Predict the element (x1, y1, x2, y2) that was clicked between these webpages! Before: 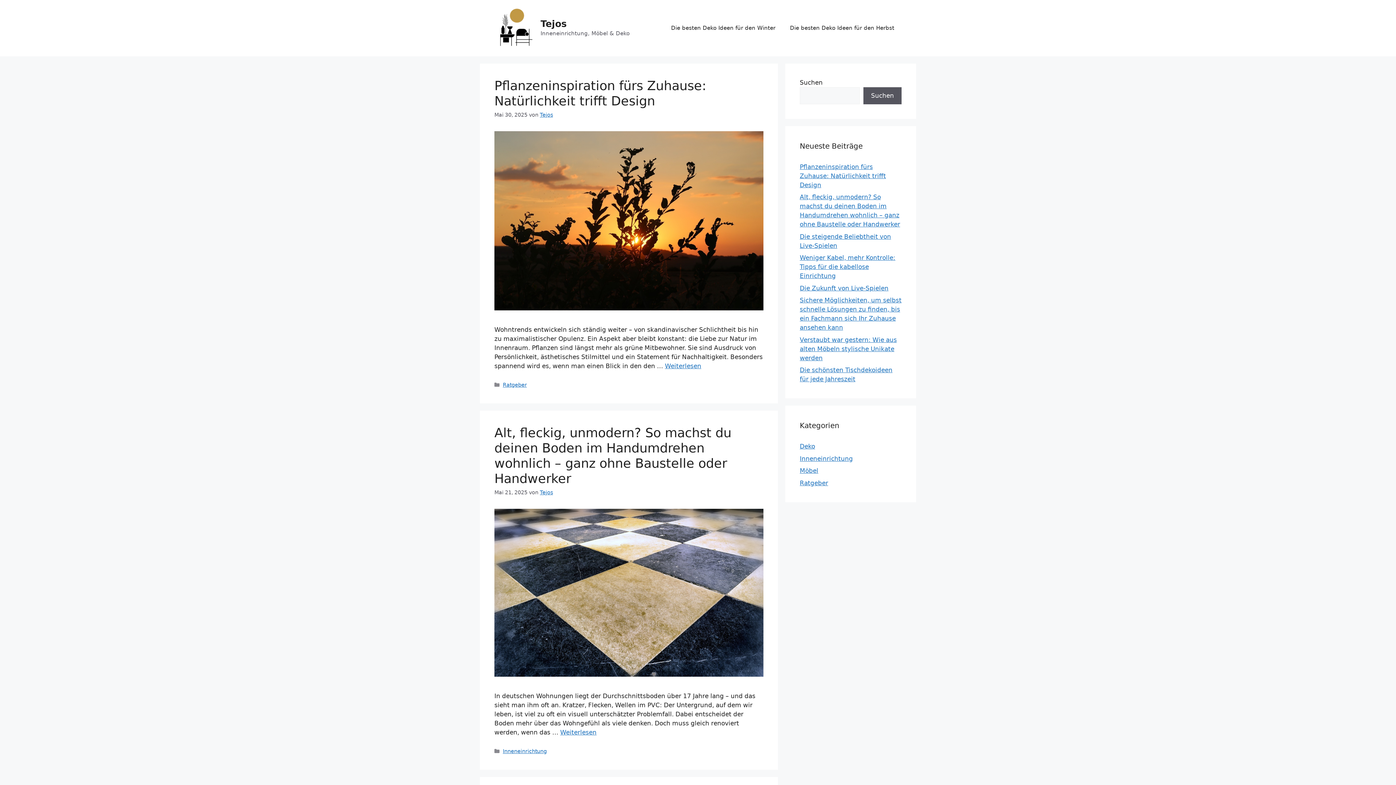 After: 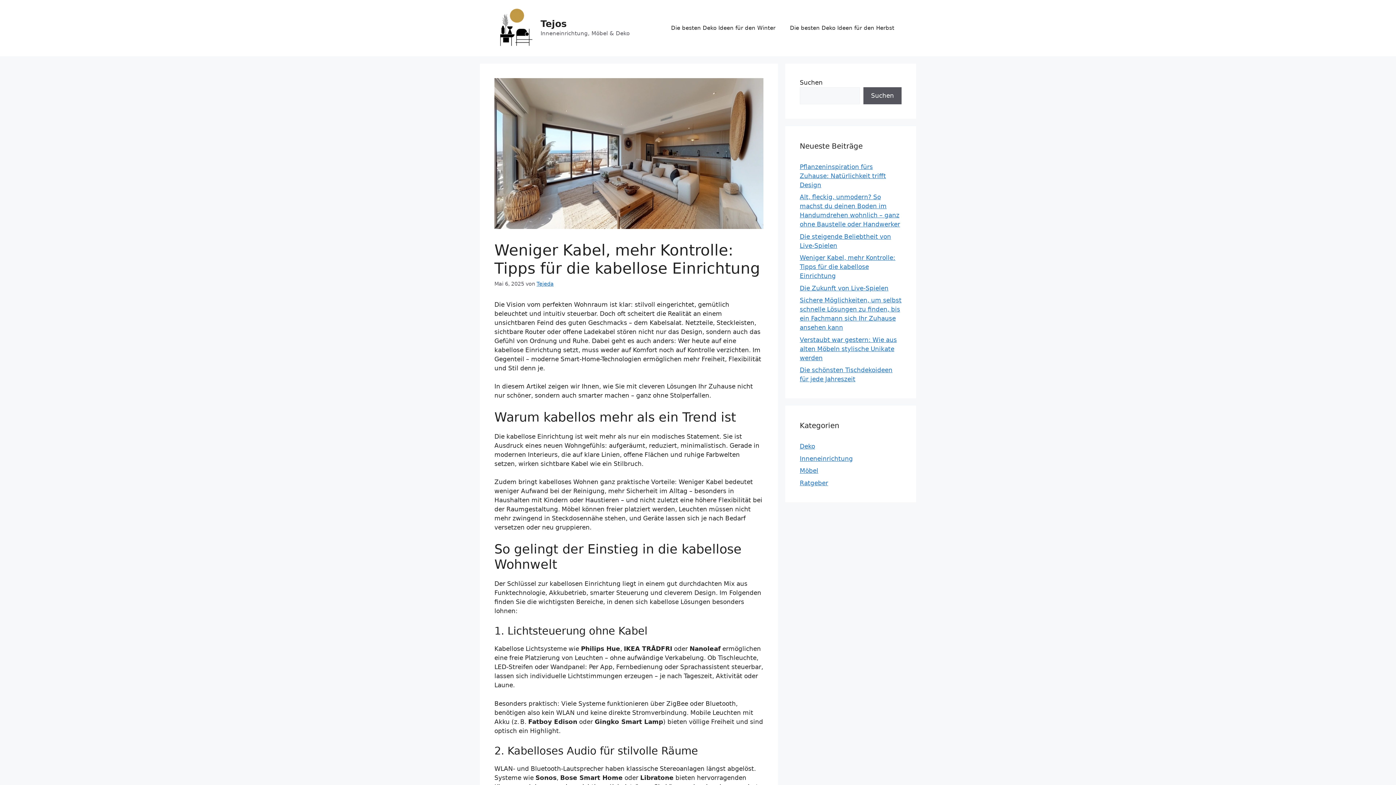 Action: label: Weniger Kabel, mehr Kontrolle: Tipps für die kabellose Einrichtung bbox: (800, 254, 895, 279)